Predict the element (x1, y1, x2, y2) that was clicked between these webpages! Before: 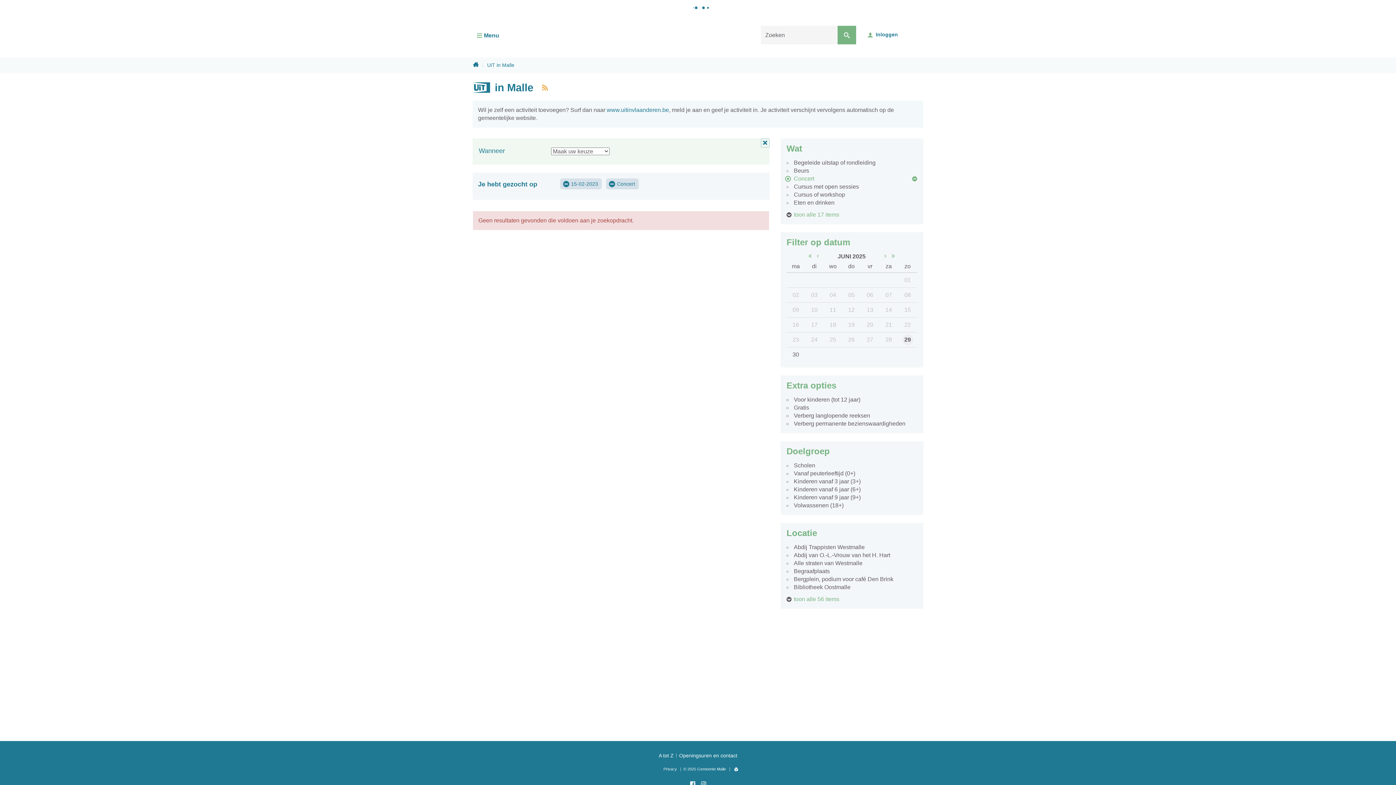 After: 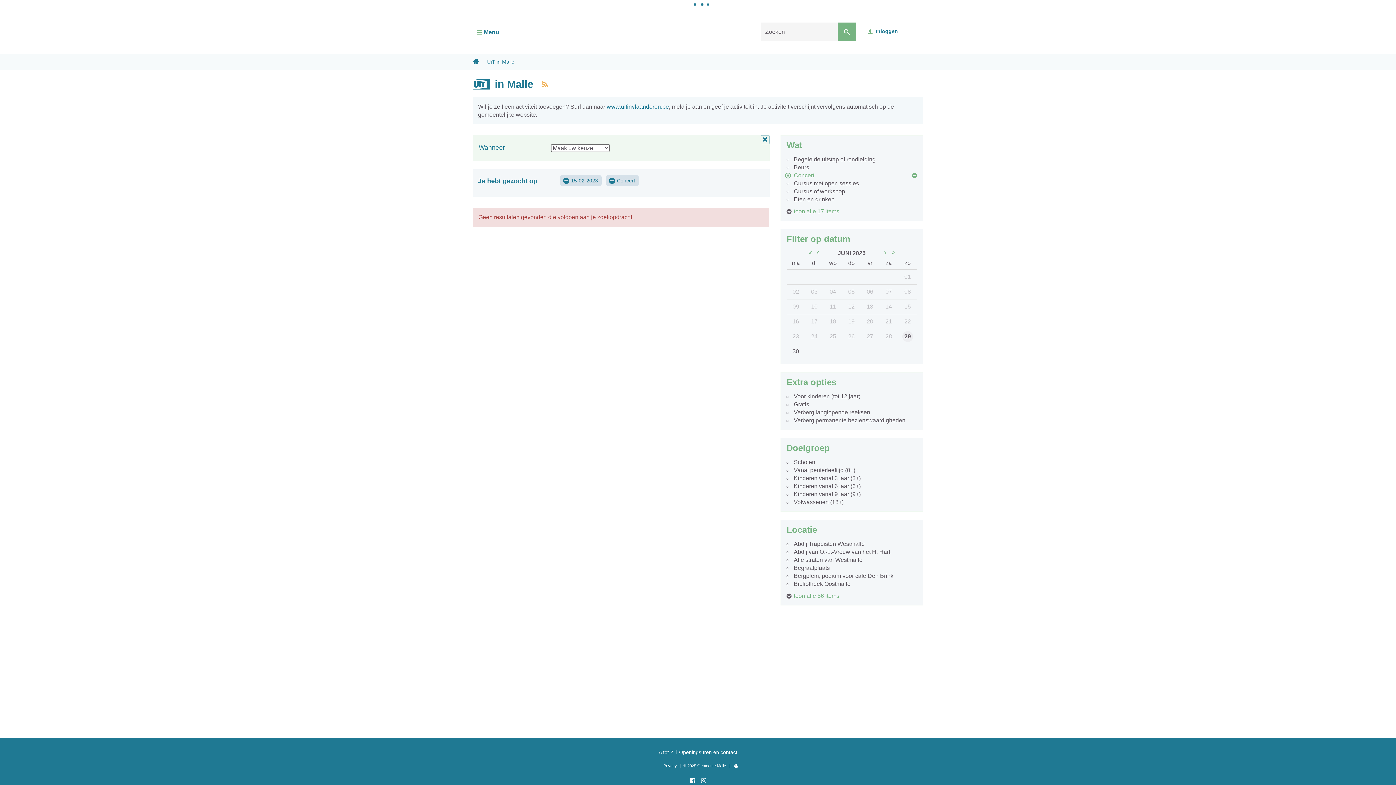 Action: bbox: (688, 779, 697, 788) label: Facebook